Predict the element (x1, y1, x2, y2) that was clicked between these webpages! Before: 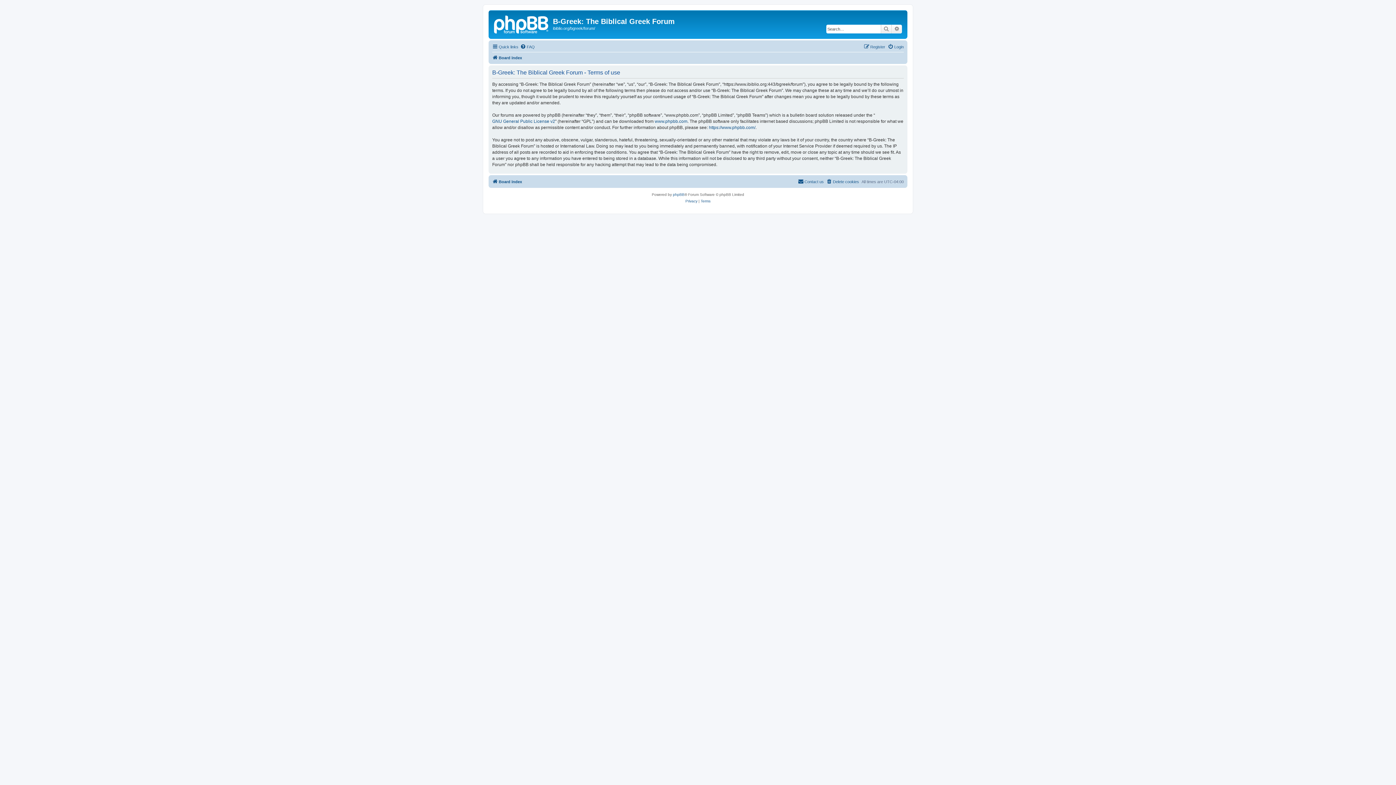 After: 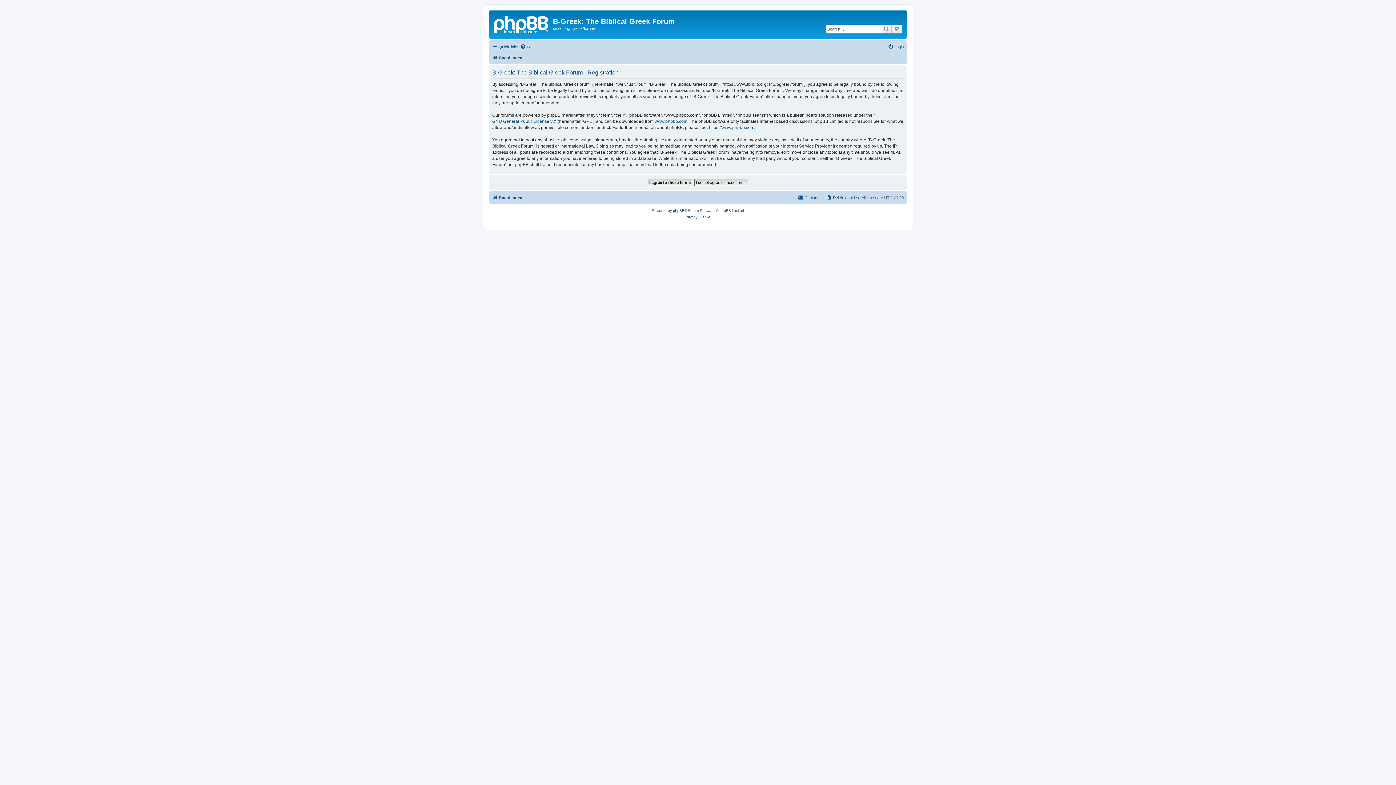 Action: label: Register bbox: (864, 42, 885, 51)